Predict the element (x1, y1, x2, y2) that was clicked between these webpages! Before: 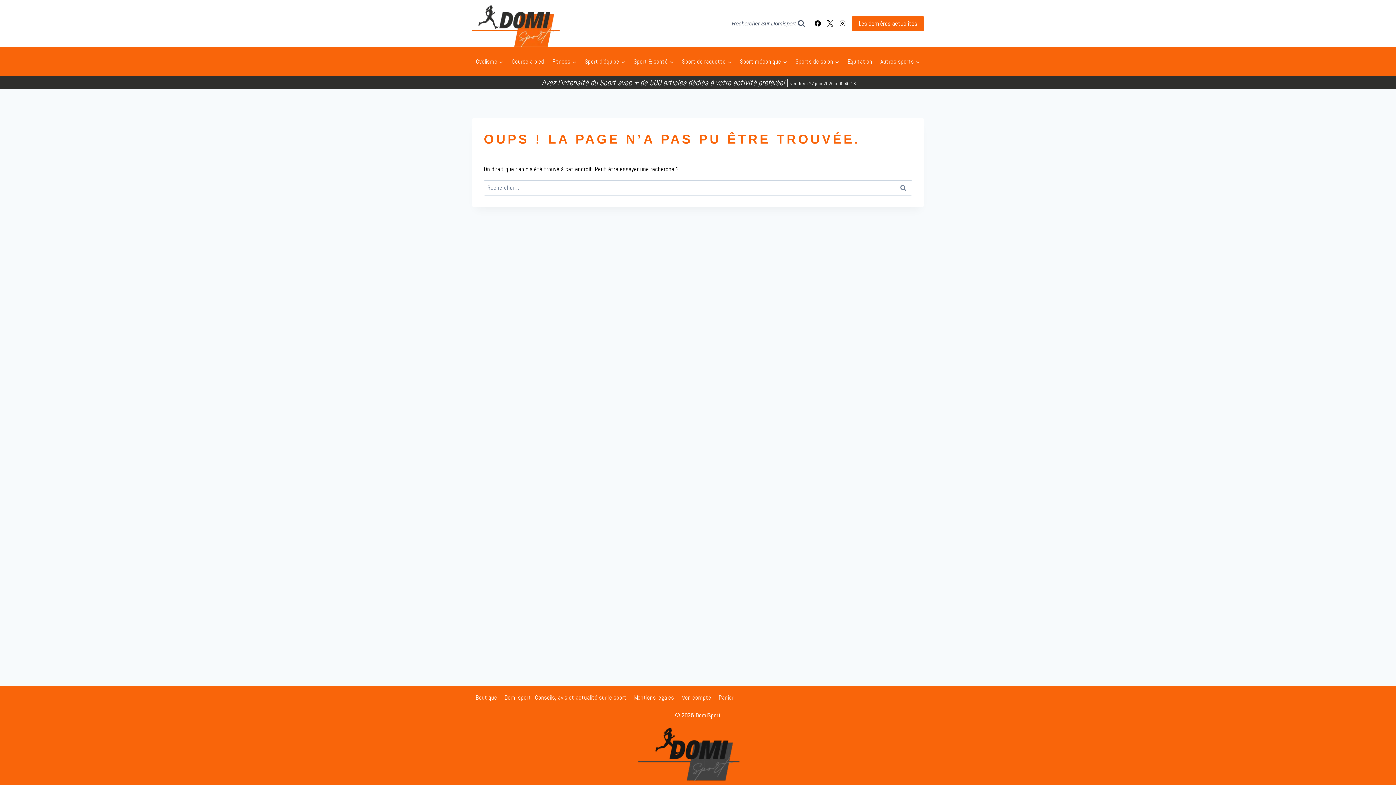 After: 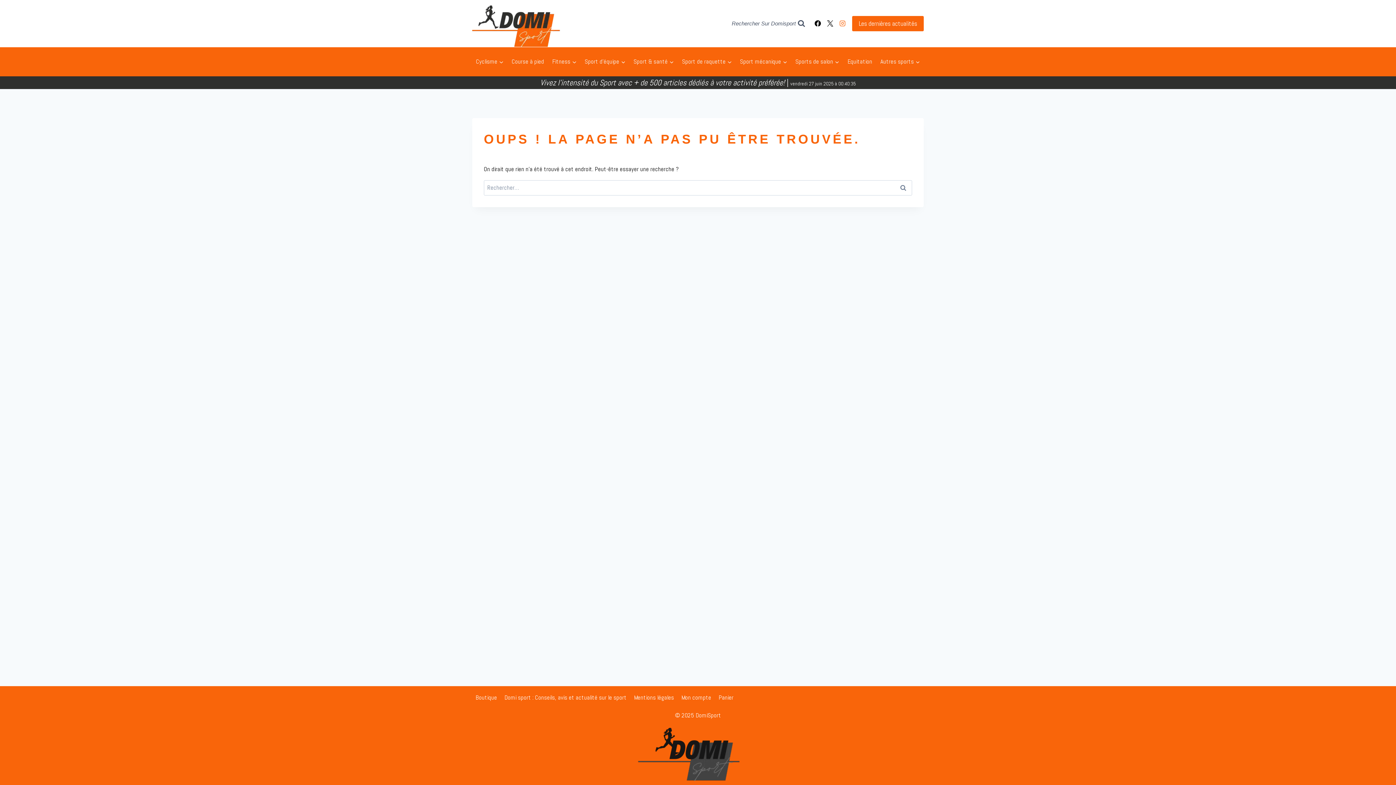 Action: label: Instagram bbox: (836, 17, 848, 29)